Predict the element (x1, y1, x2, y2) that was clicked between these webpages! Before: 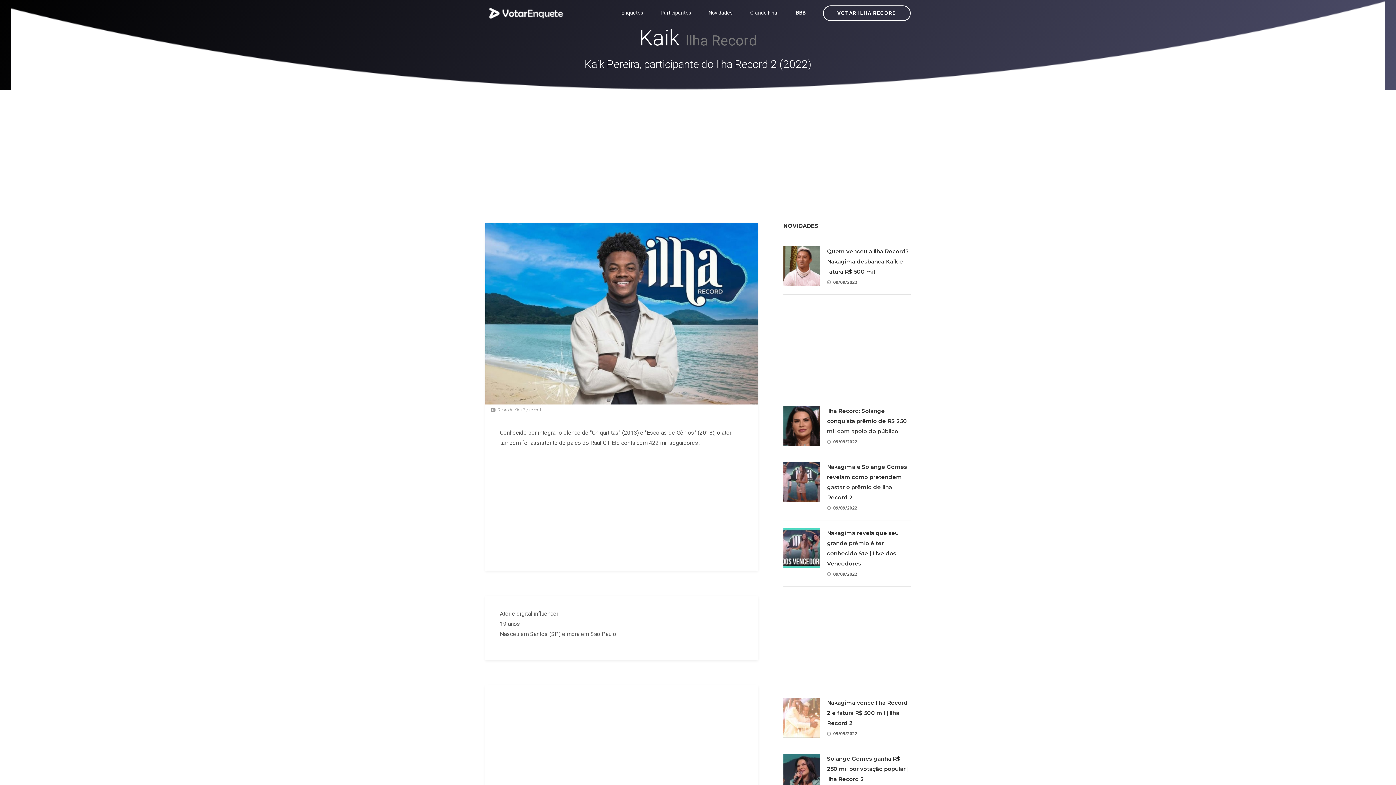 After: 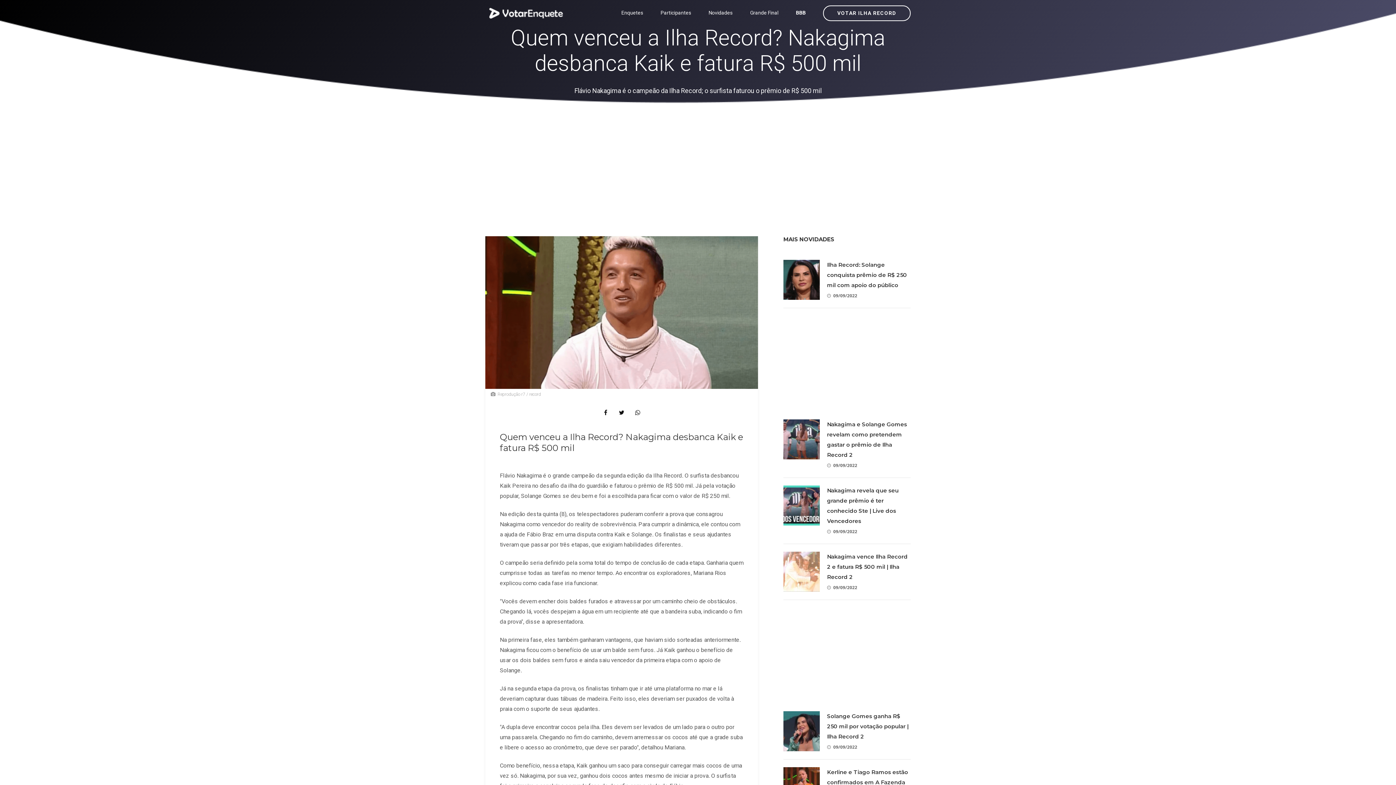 Action: bbox: (827, 279, 857, 285) label: 09/09/2022